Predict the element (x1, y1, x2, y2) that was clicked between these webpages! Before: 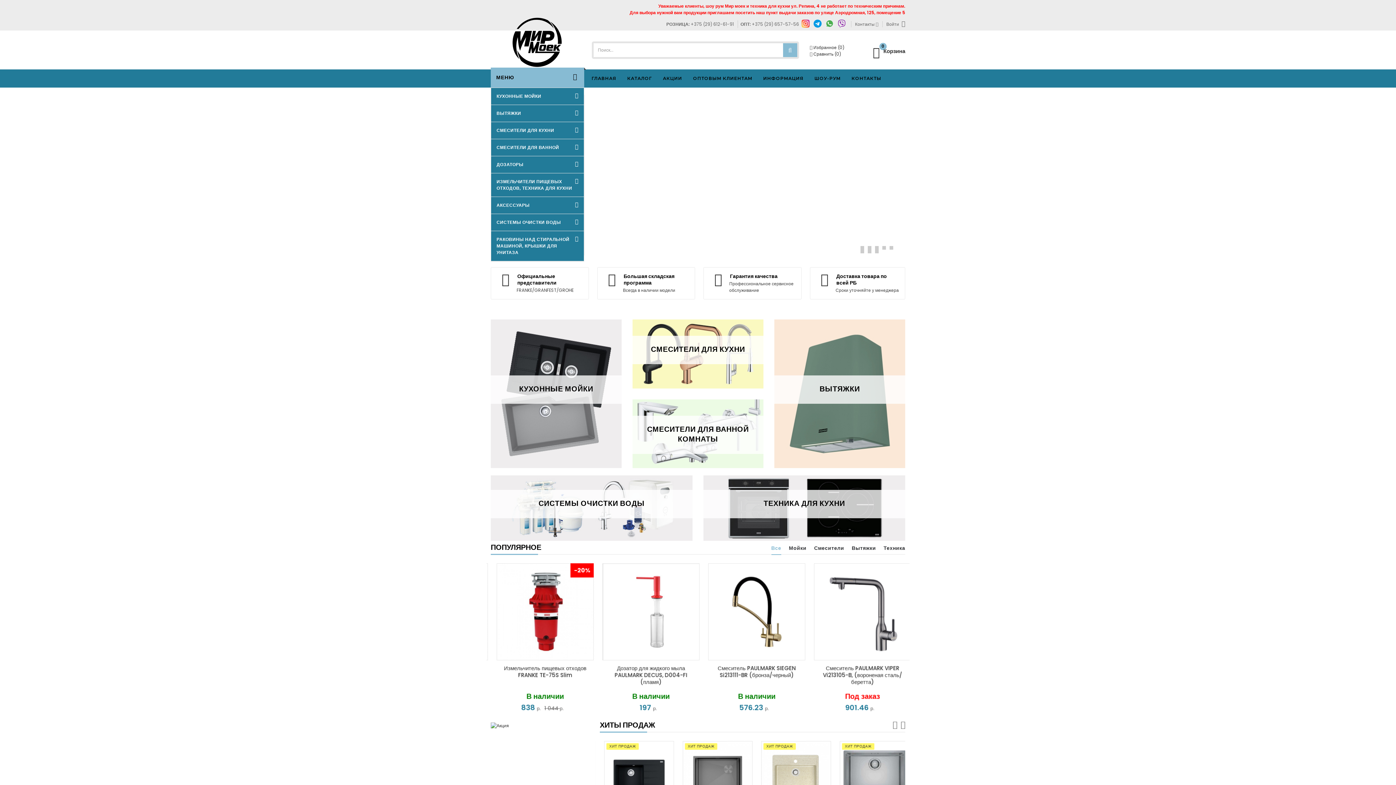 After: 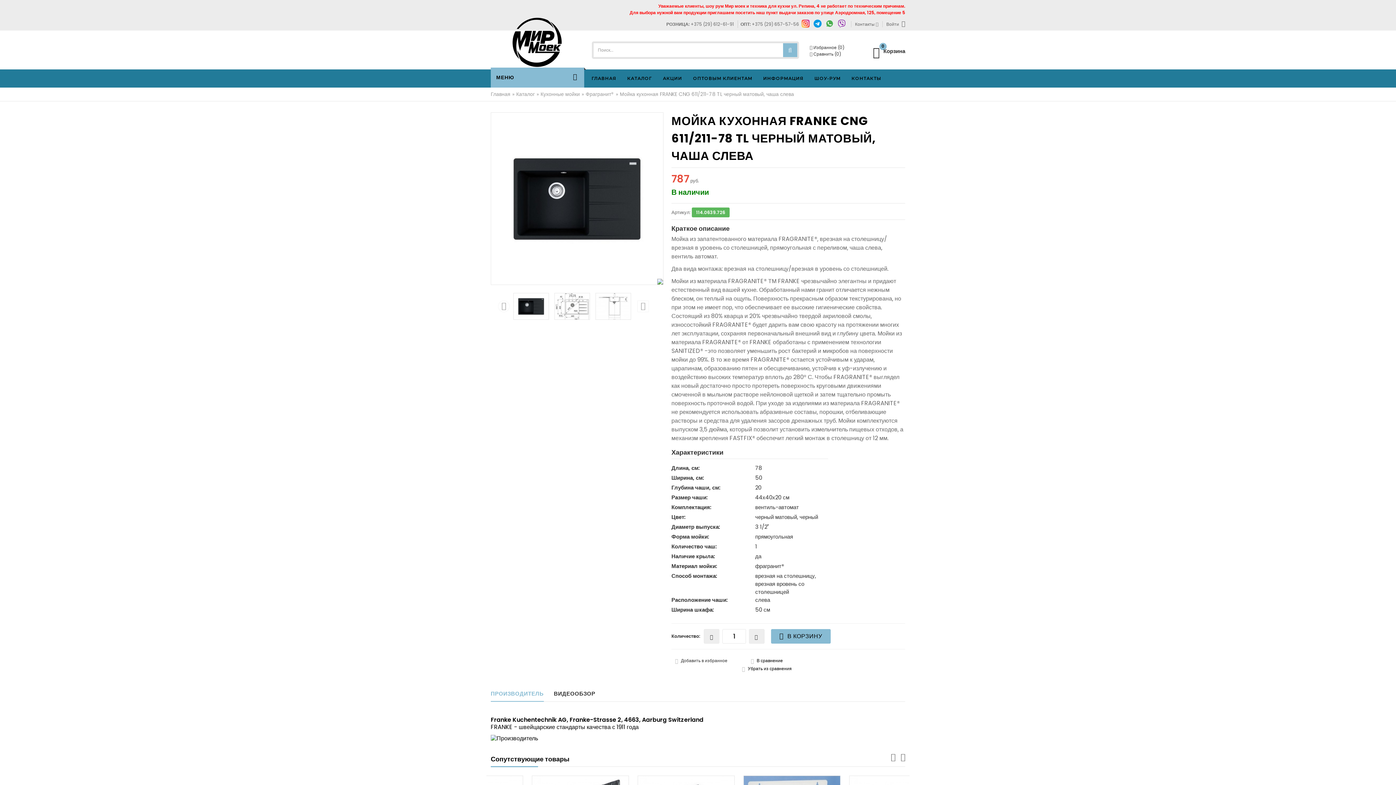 Action: bbox: (678, 741, 748, 811)